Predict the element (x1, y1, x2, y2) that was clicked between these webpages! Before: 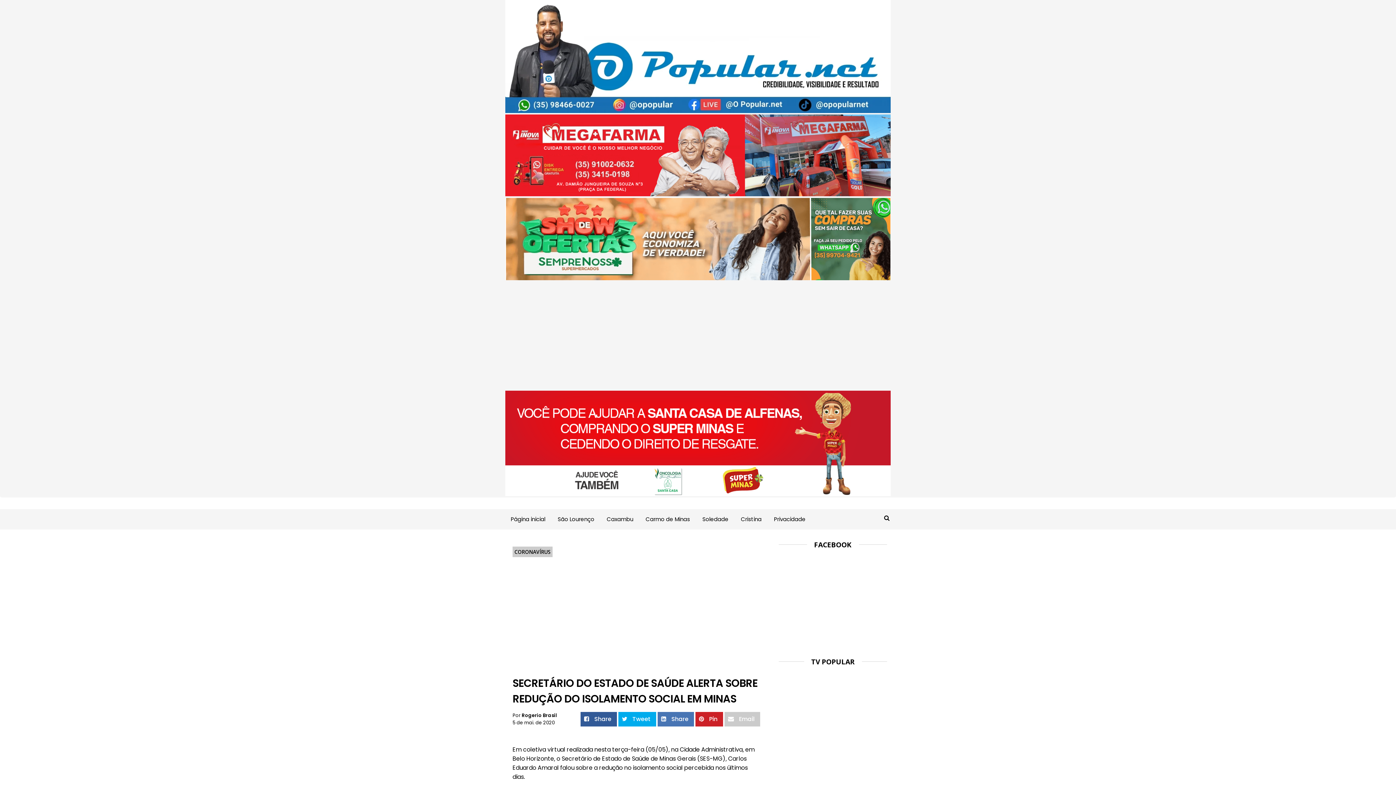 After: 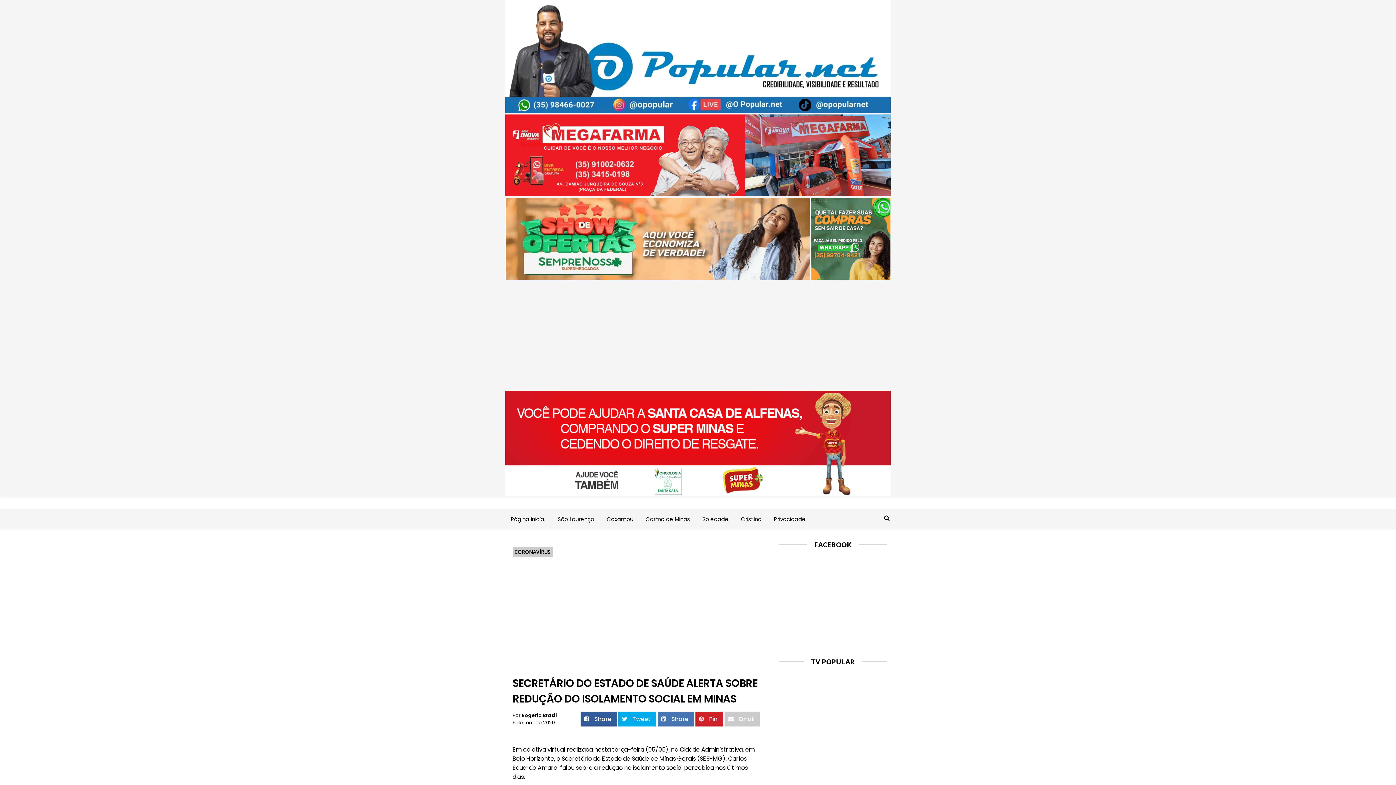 Action: bbox: (505, 275, 890, 281)